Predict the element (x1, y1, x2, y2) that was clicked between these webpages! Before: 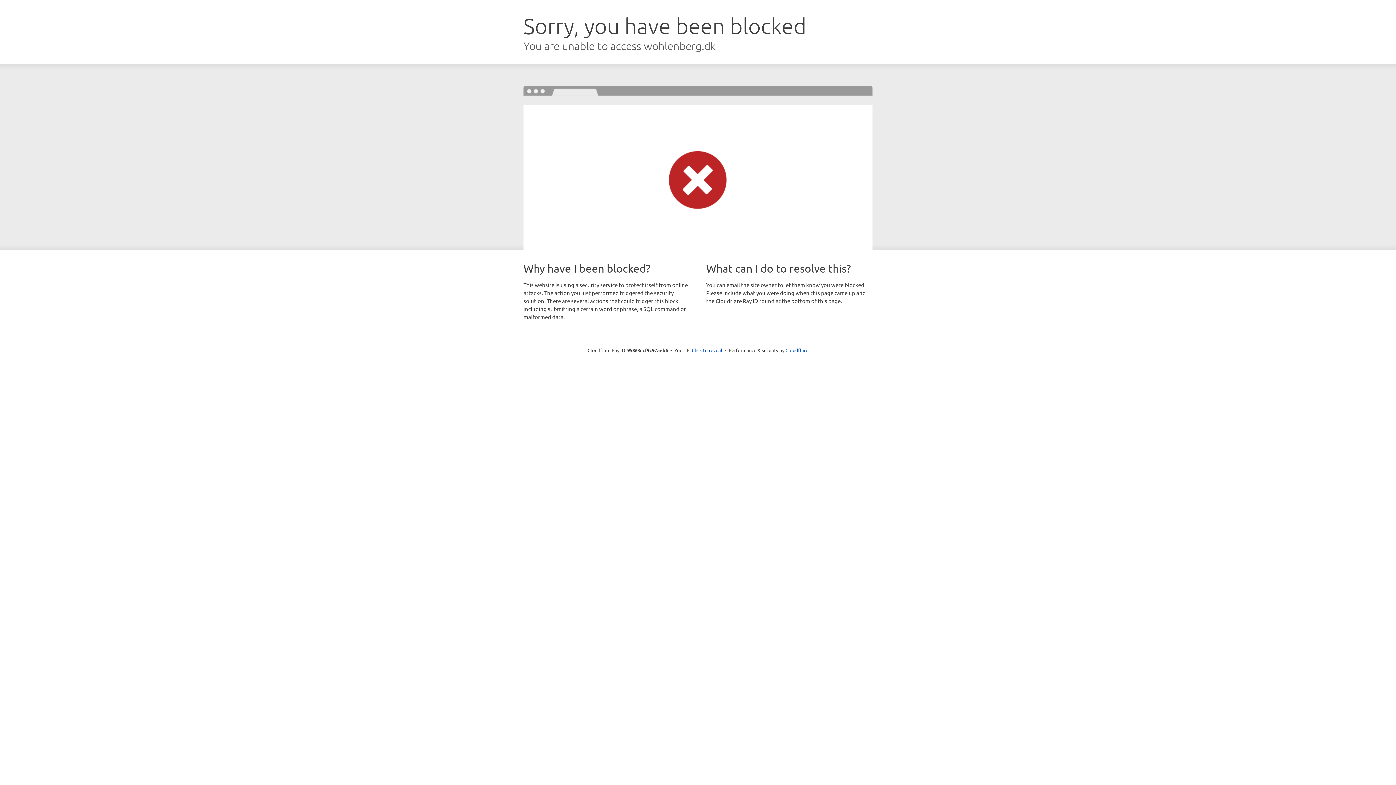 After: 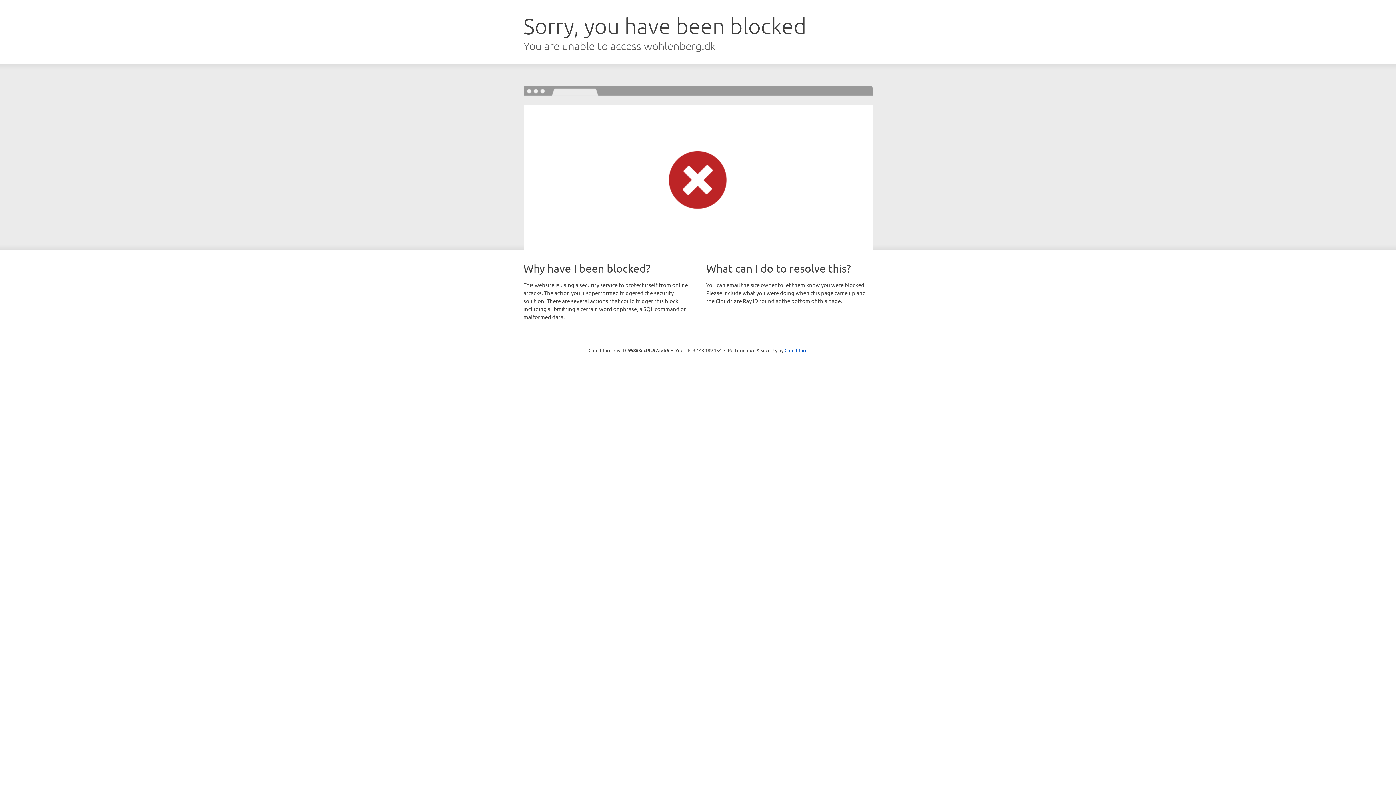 Action: label: Click to reveal bbox: (692, 346, 722, 353)